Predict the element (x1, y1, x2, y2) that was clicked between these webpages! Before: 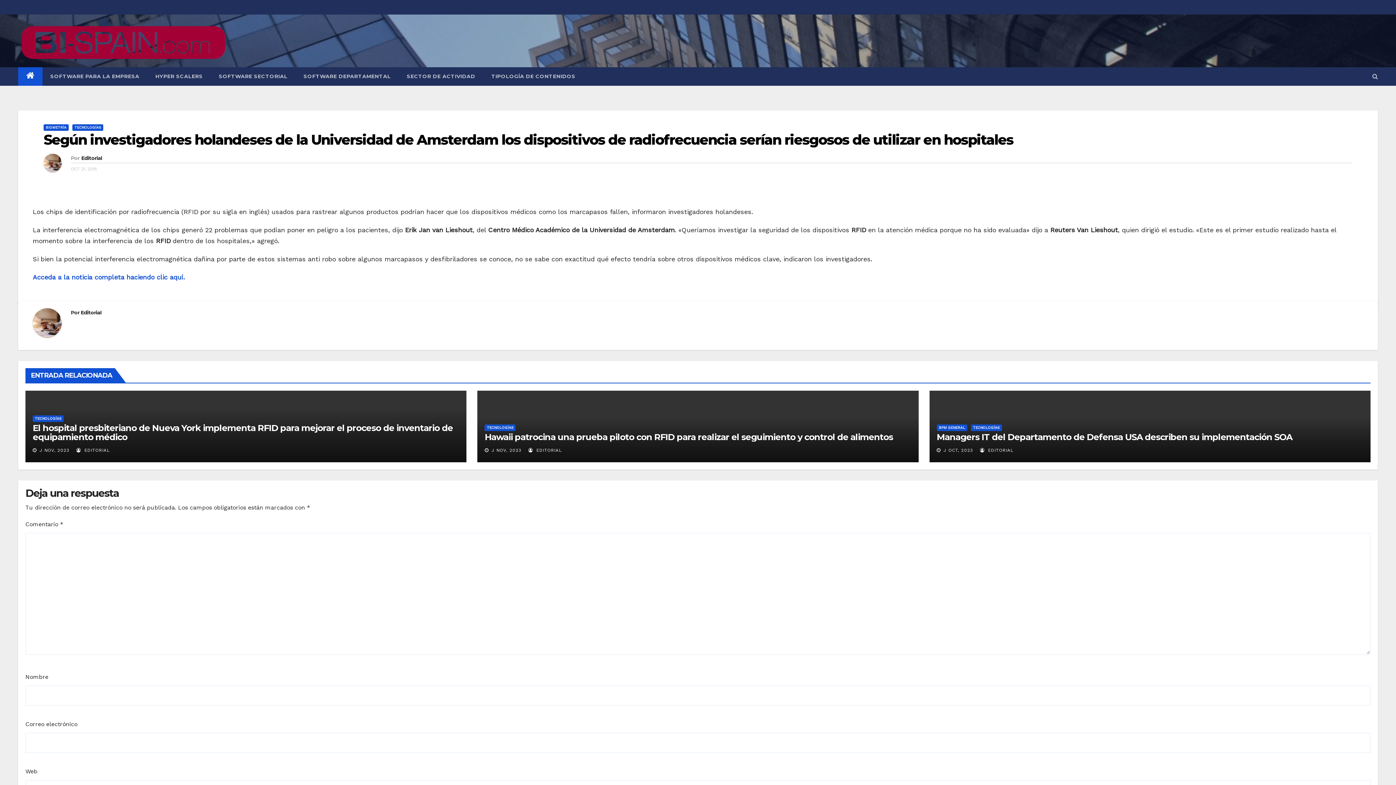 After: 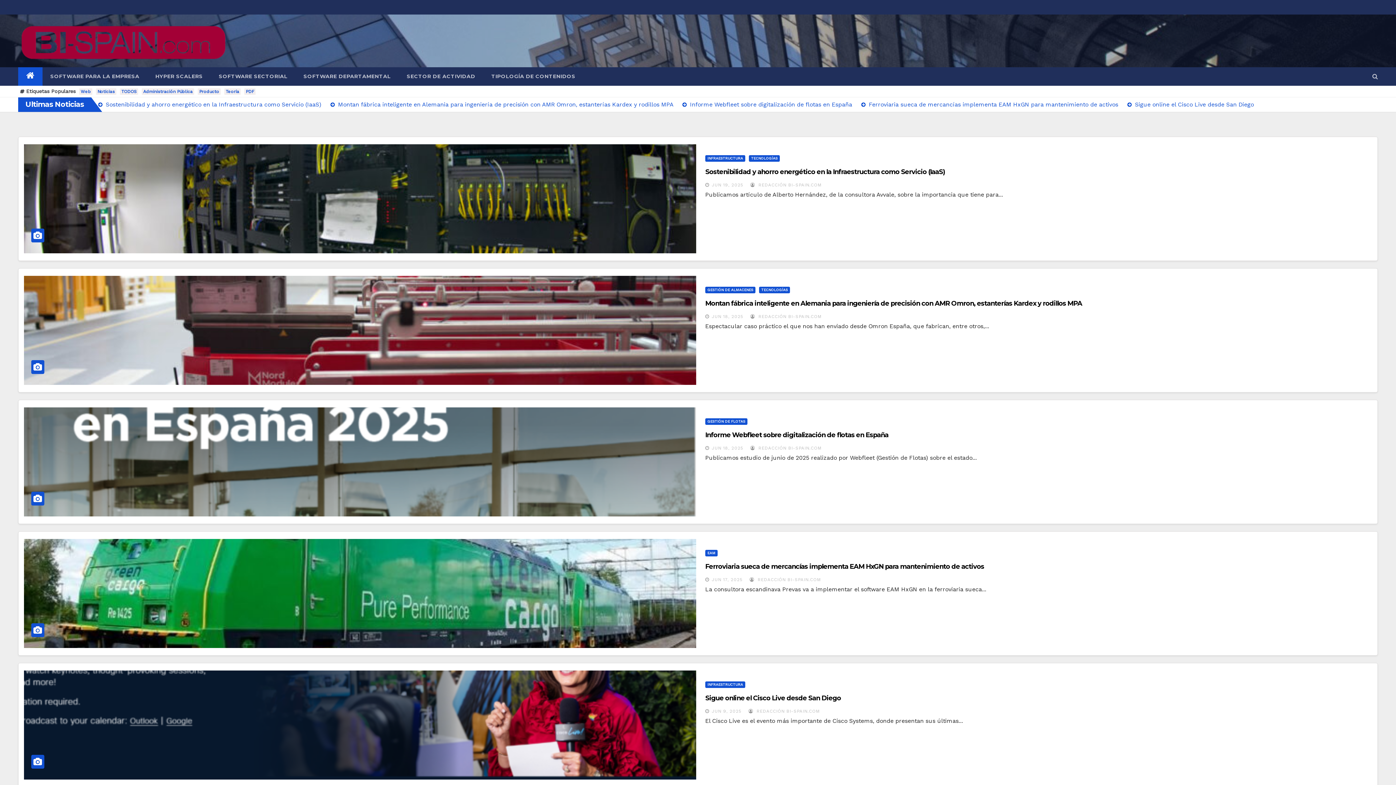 Action: bbox: (18, 67, 42, 85)